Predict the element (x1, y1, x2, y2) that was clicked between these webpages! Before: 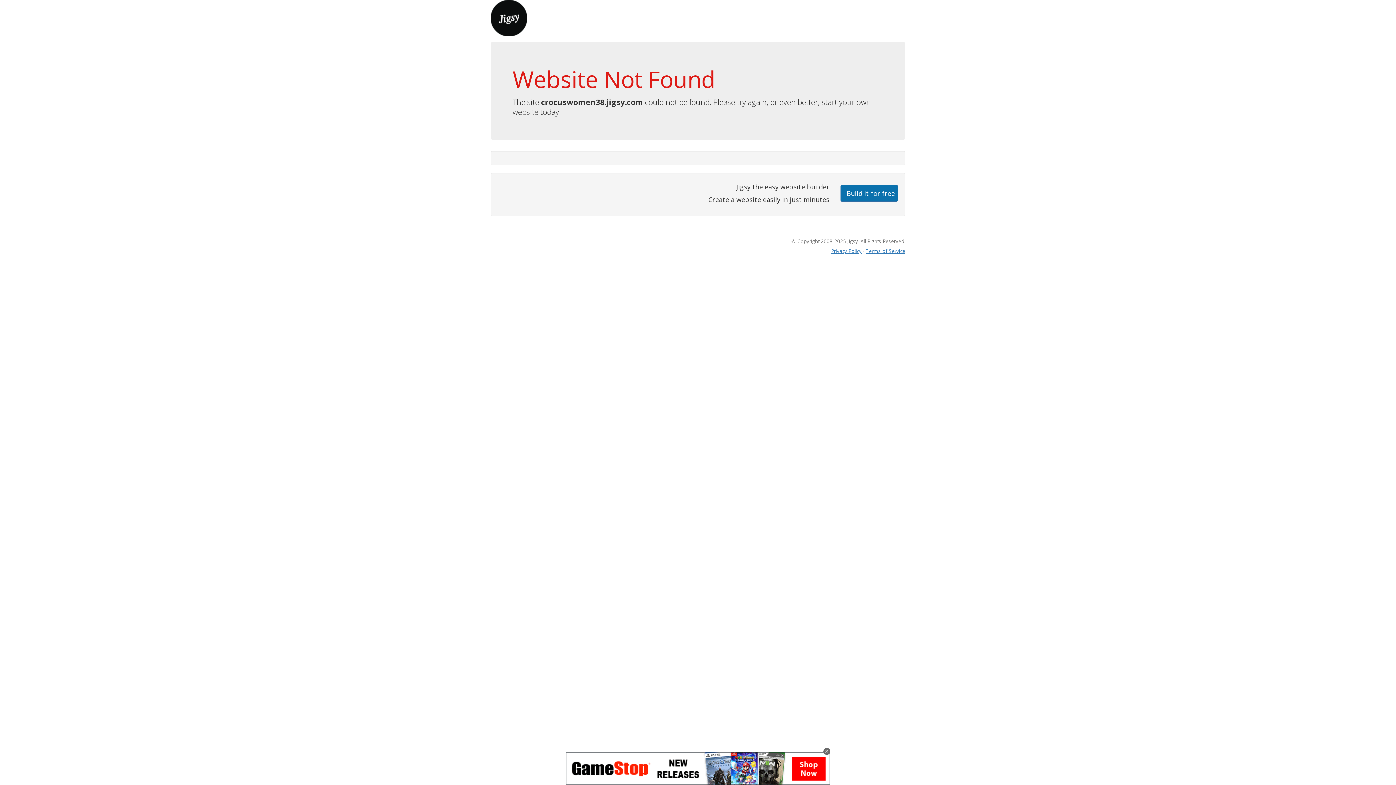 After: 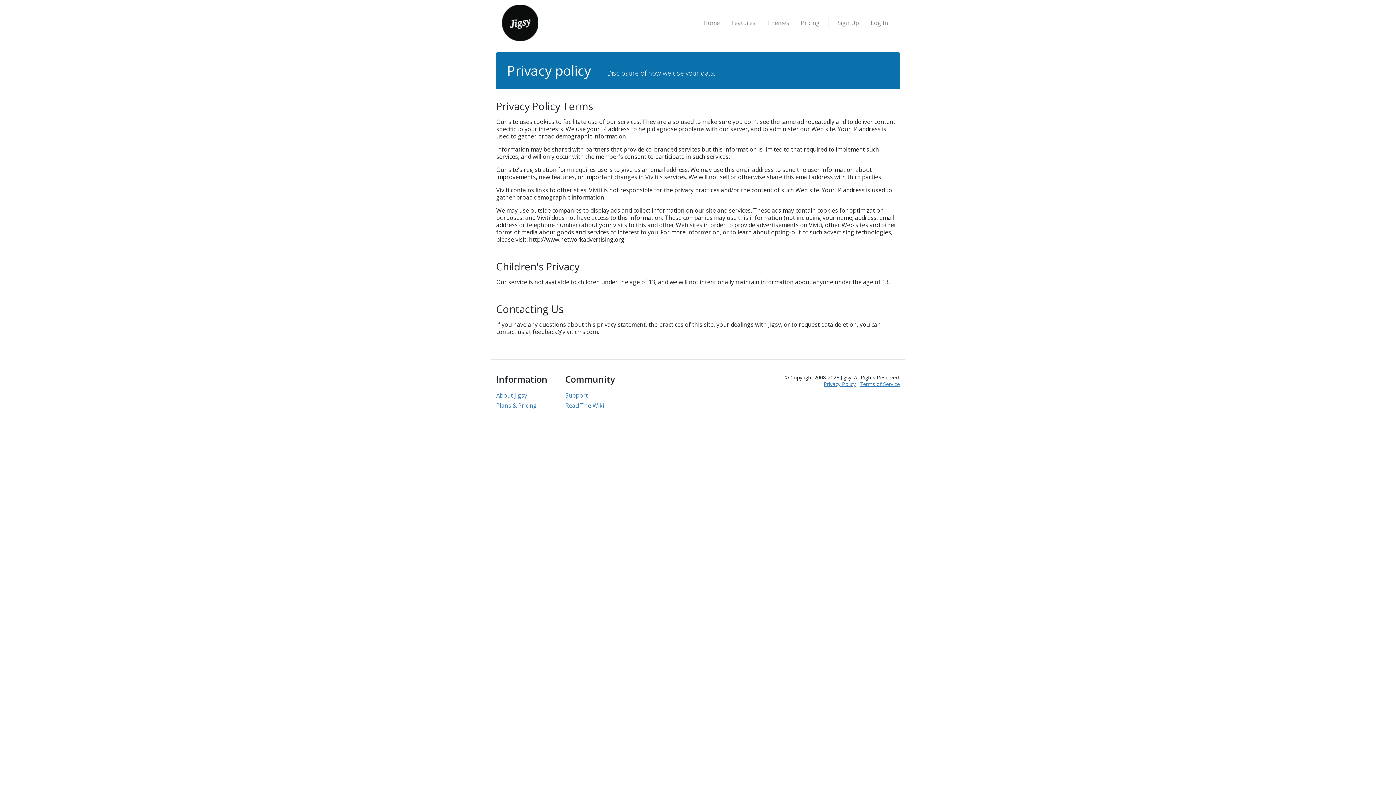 Action: label: Privacy Policy bbox: (831, 247, 861, 254)